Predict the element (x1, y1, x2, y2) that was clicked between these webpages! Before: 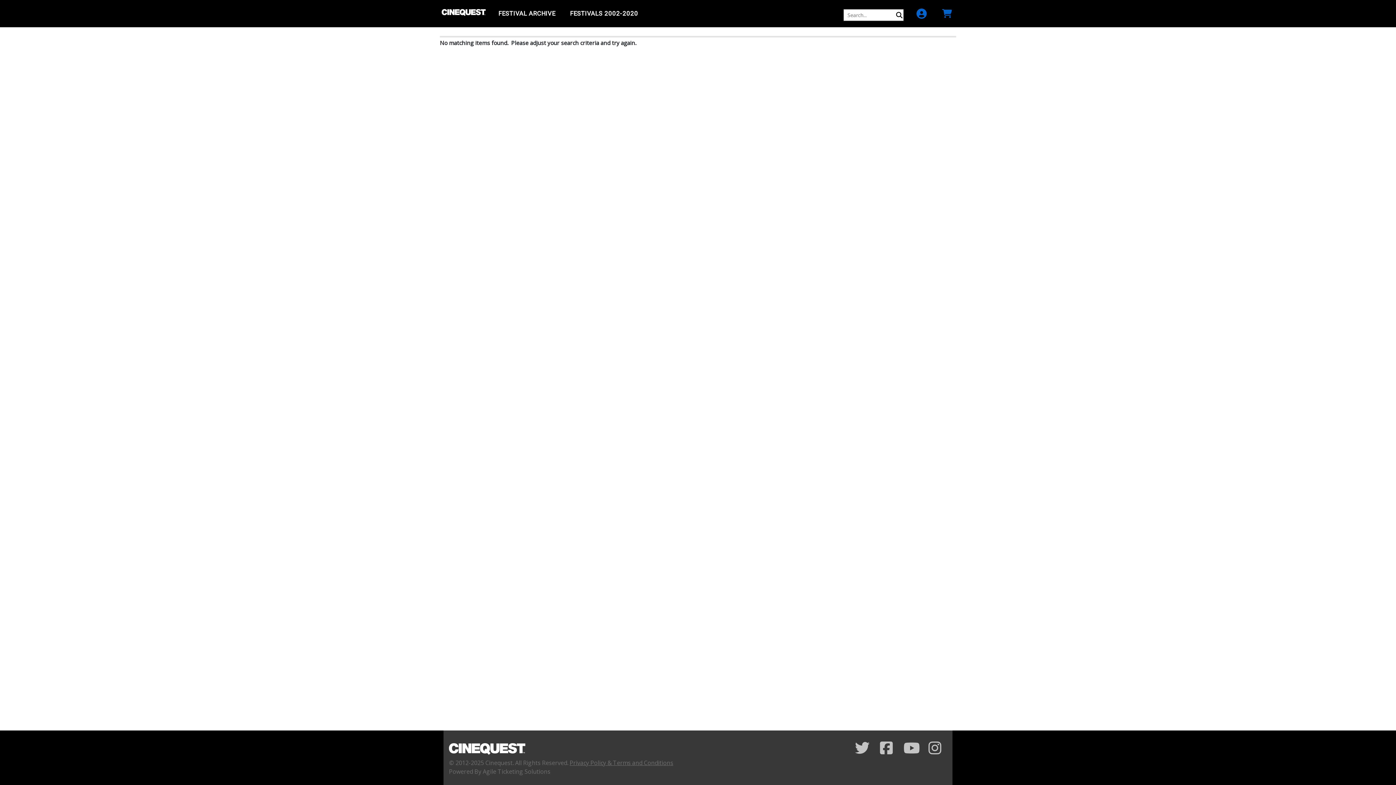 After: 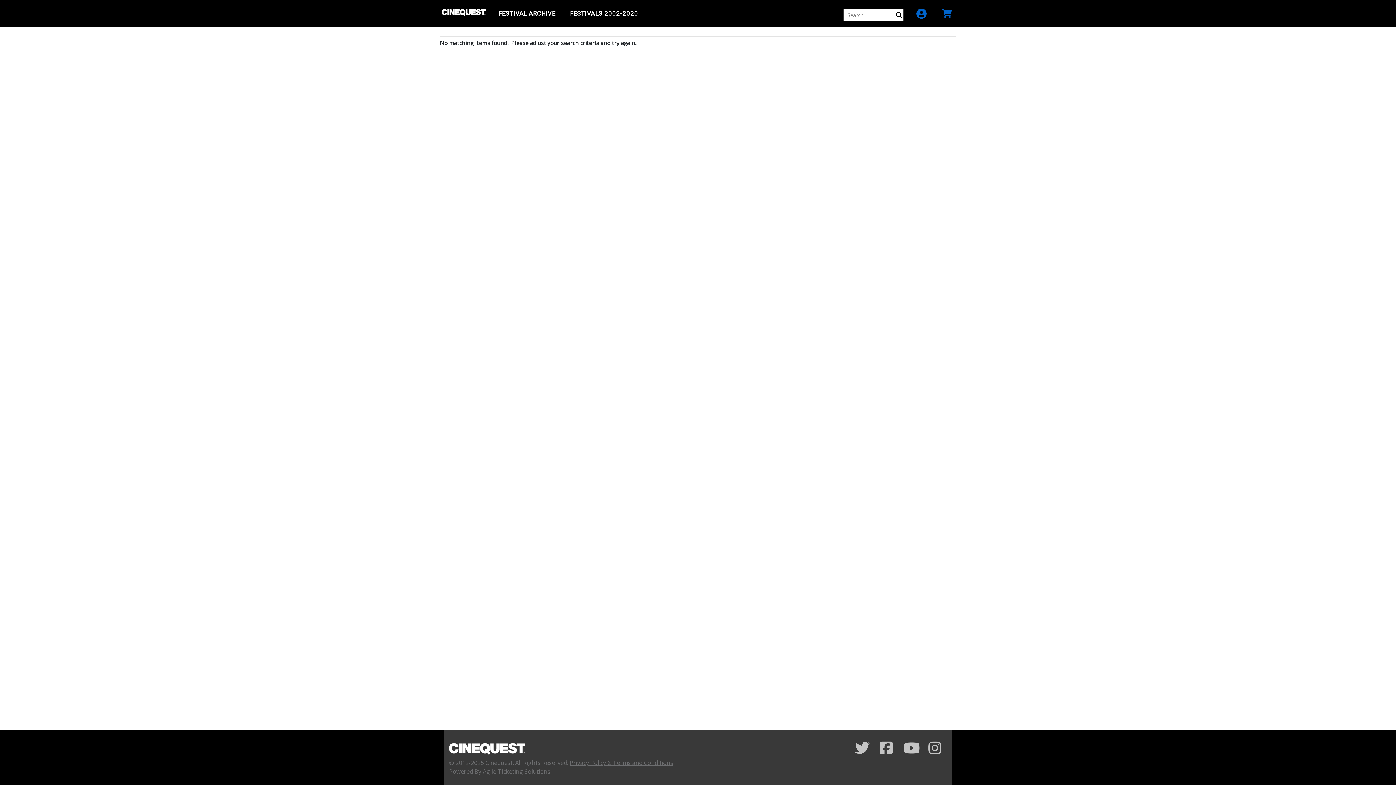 Action: bbox: (482, 768, 550, 776) label: Agile Ticketing Solutions